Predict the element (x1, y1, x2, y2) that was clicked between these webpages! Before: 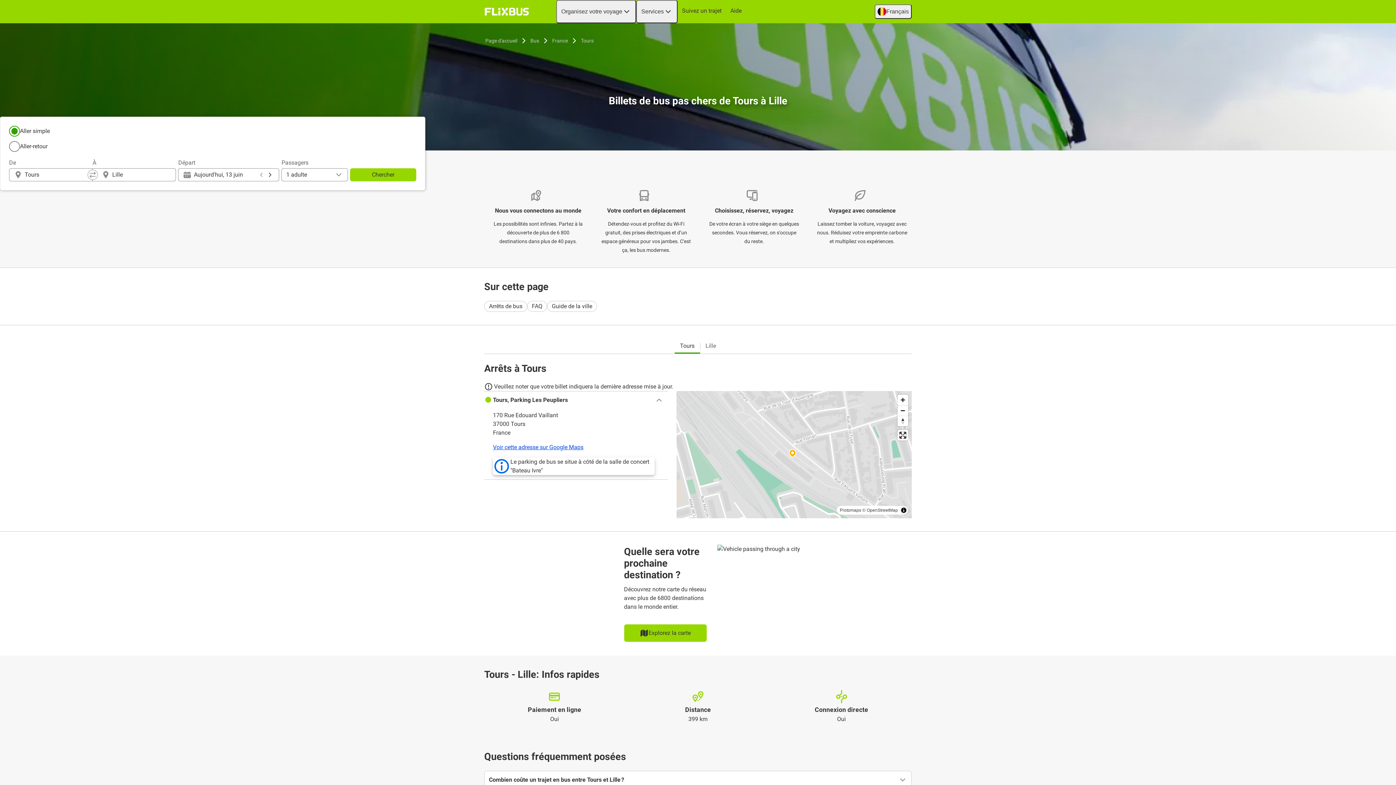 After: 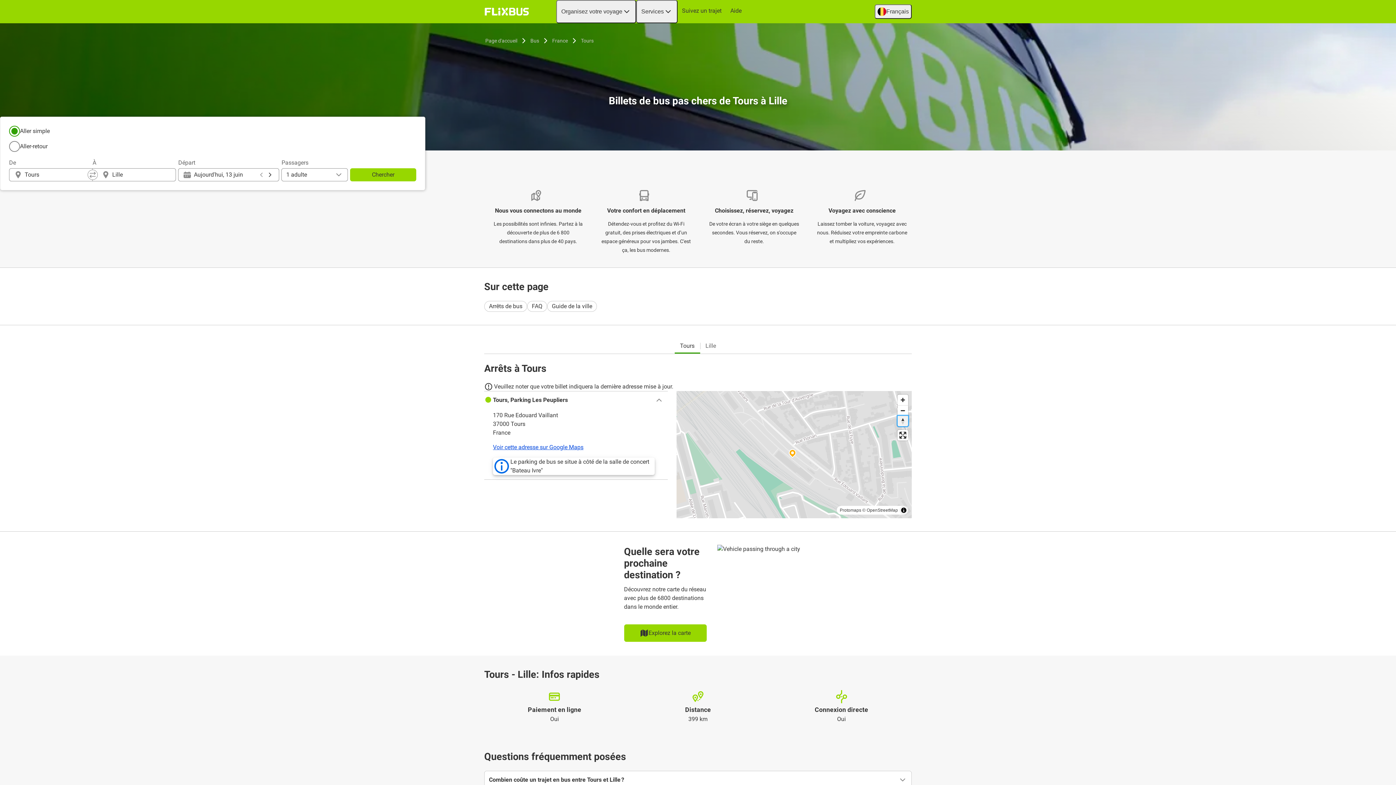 Action: label: Reset bearing to north bbox: (897, 416, 908, 426)